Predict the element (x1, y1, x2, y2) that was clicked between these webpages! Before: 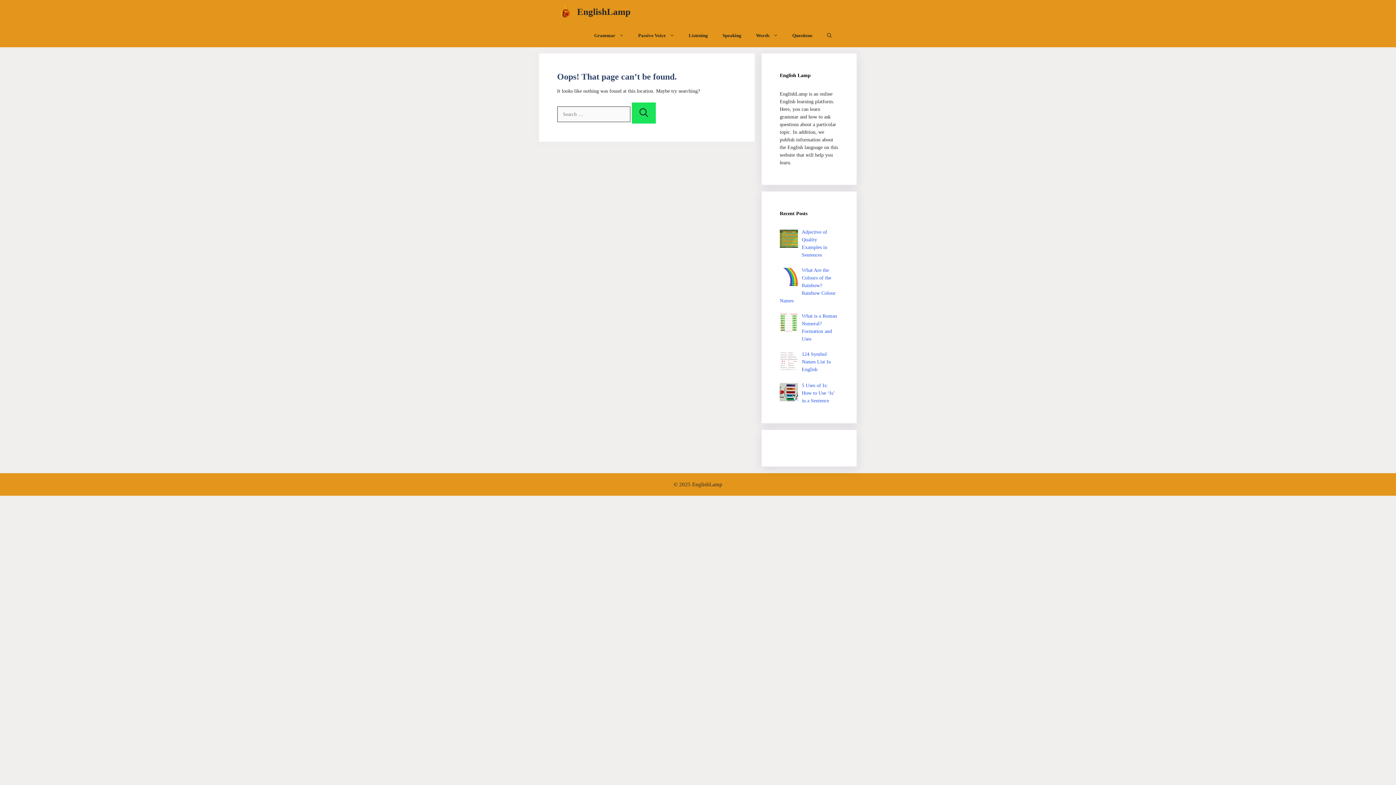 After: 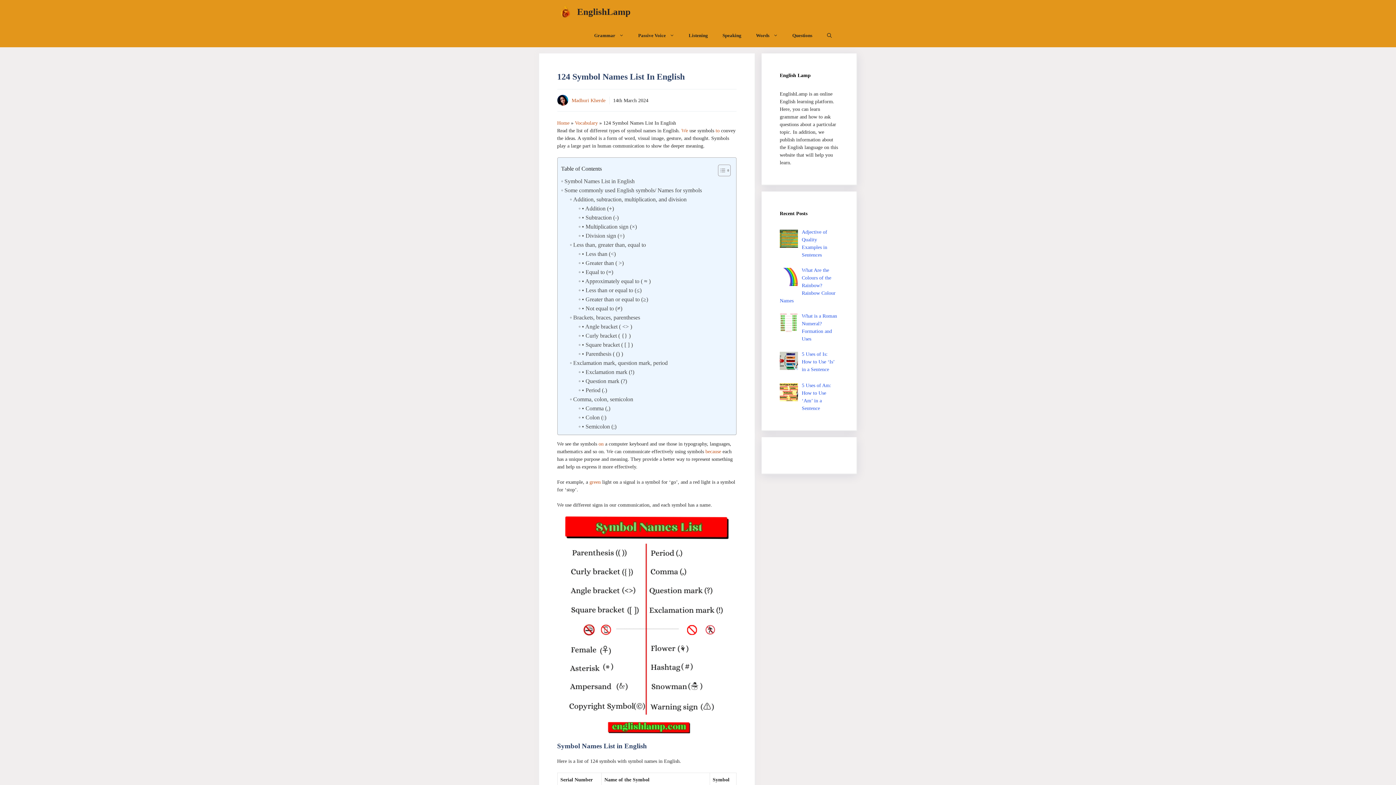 Action: label: 124 Symbol Names List In English bbox: (802, 351, 831, 372)